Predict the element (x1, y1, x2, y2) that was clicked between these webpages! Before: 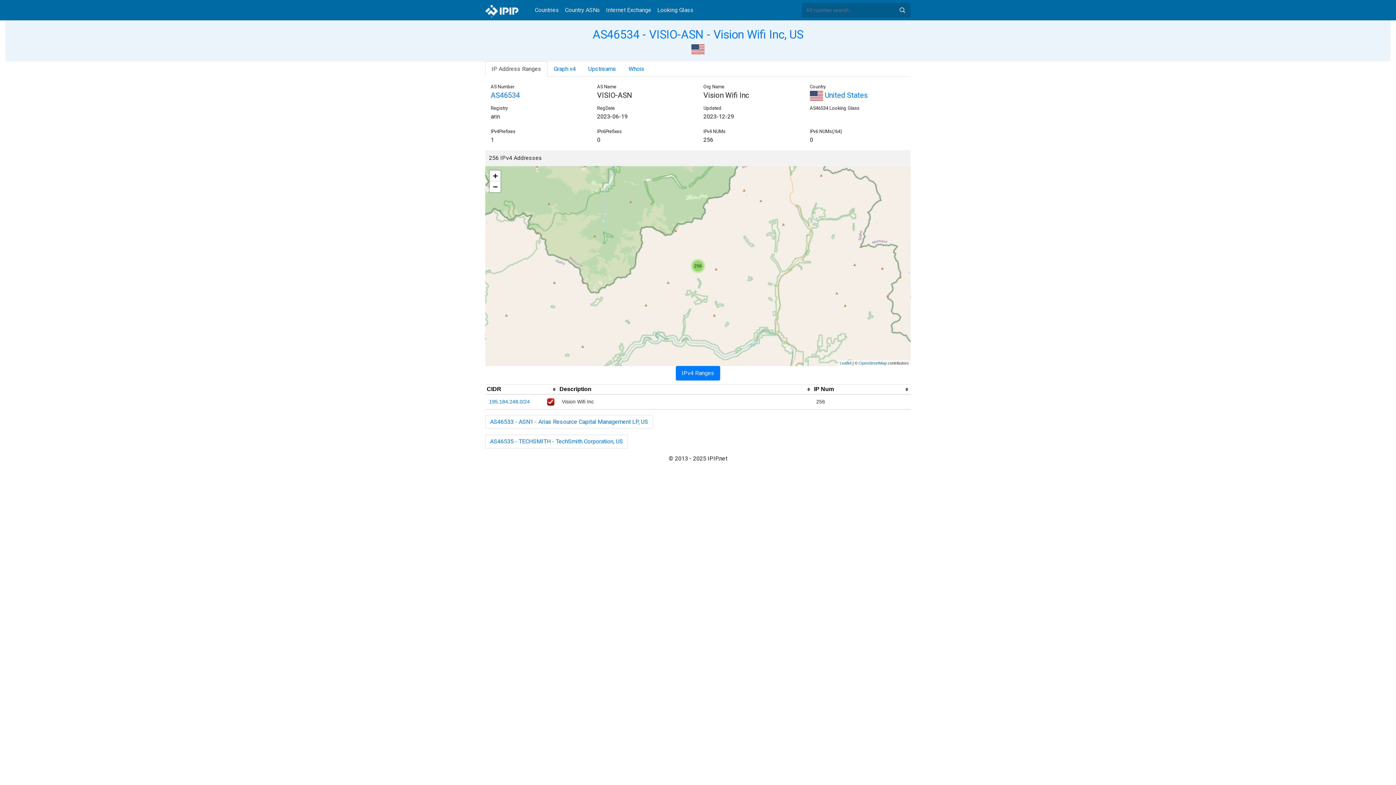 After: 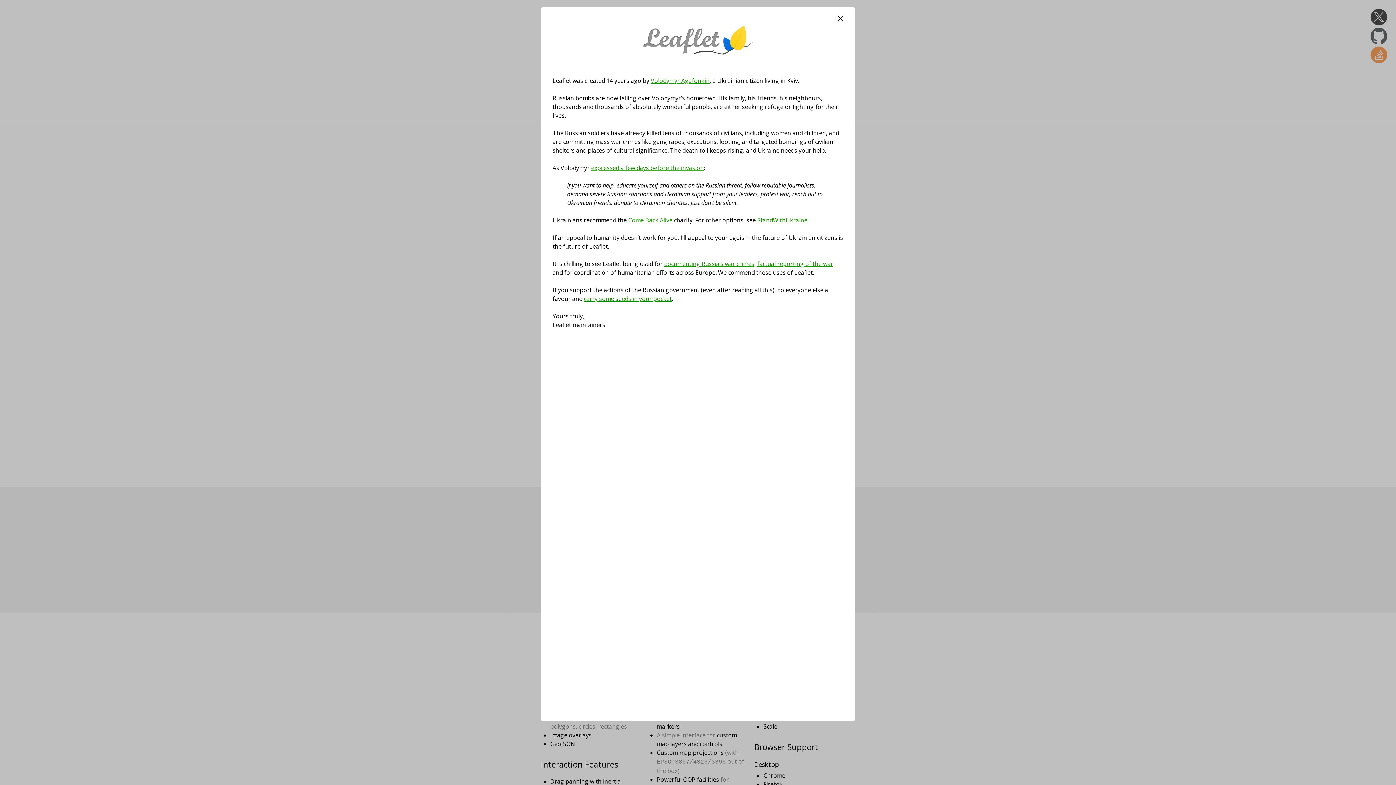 Action: label: Leaflet bbox: (840, 361, 851, 365)